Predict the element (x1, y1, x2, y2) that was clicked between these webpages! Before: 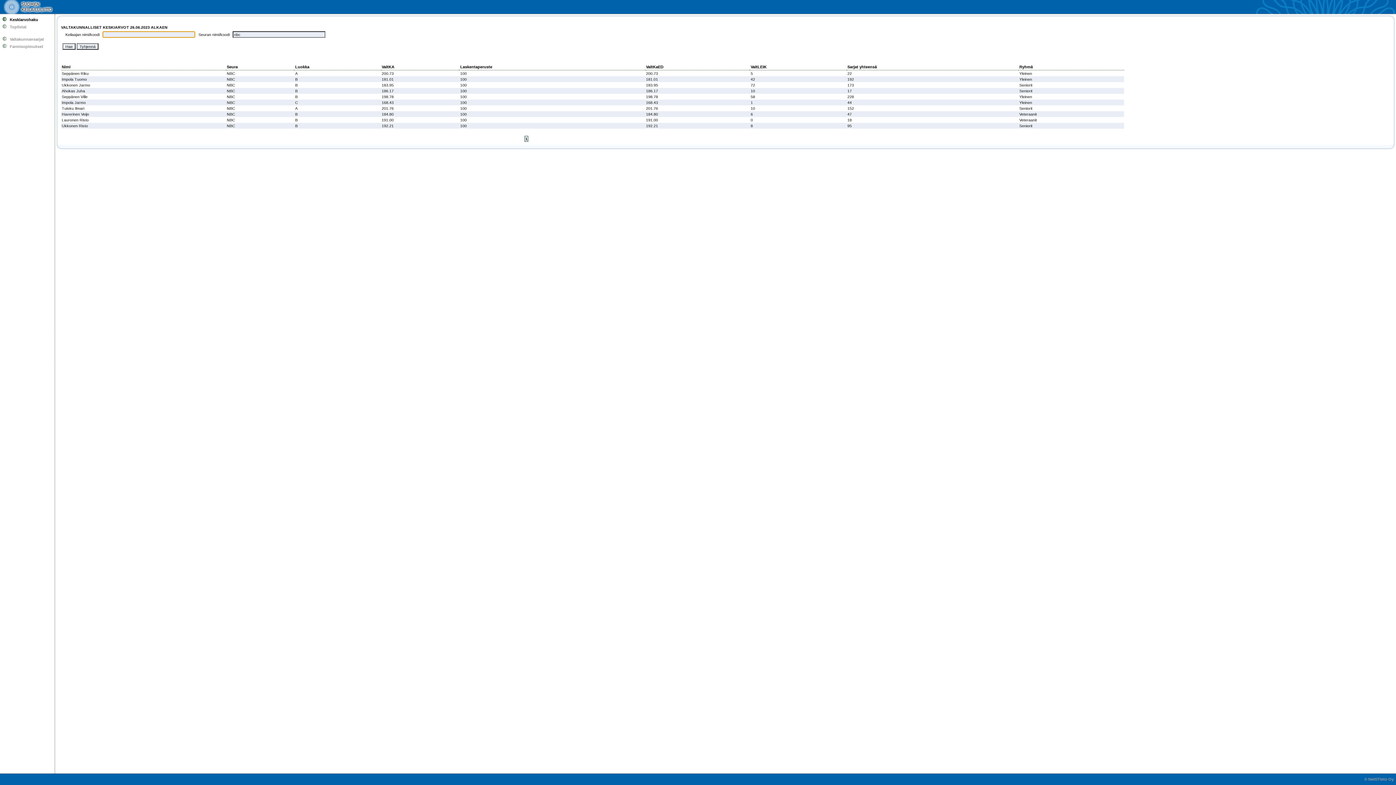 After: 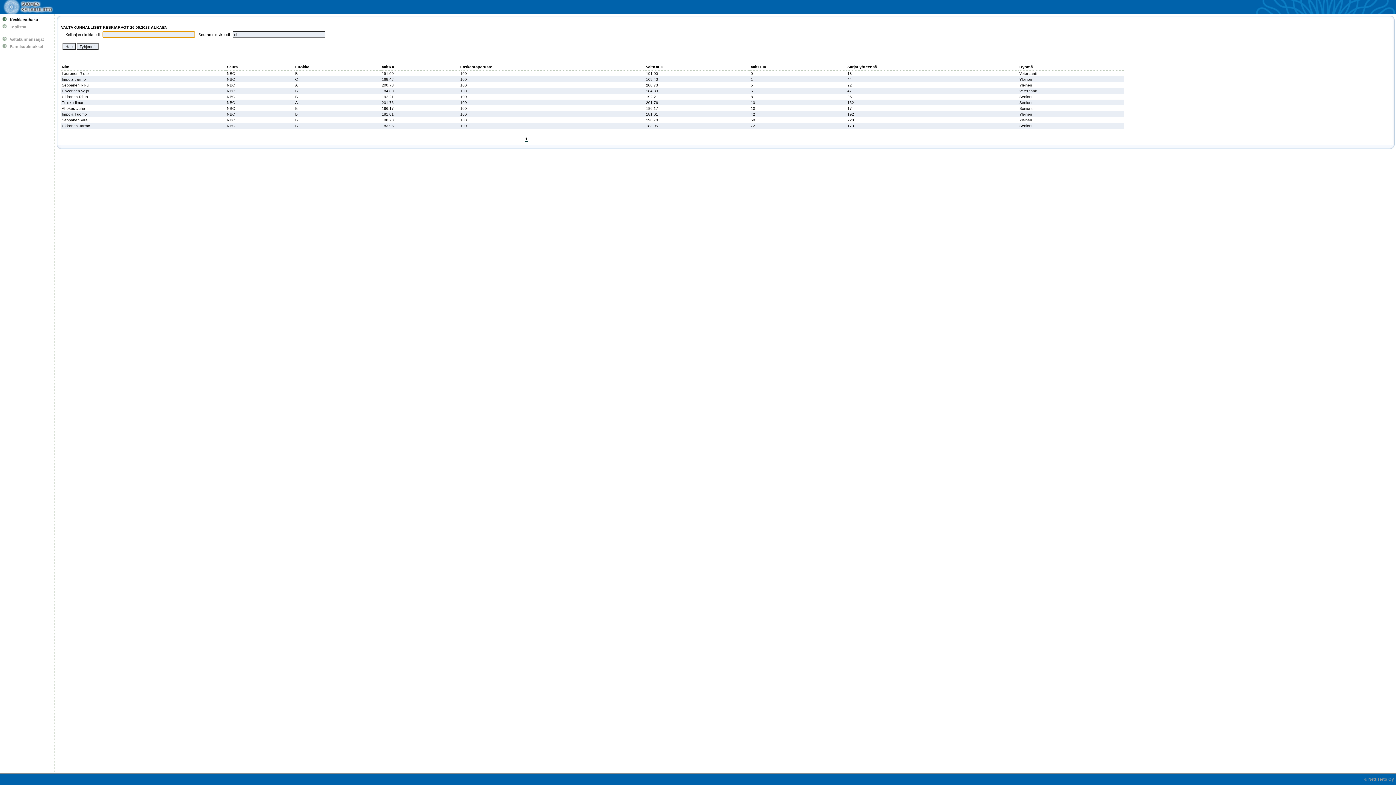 Action: bbox: (750, 64, 766, 68) label: ValtLEIK